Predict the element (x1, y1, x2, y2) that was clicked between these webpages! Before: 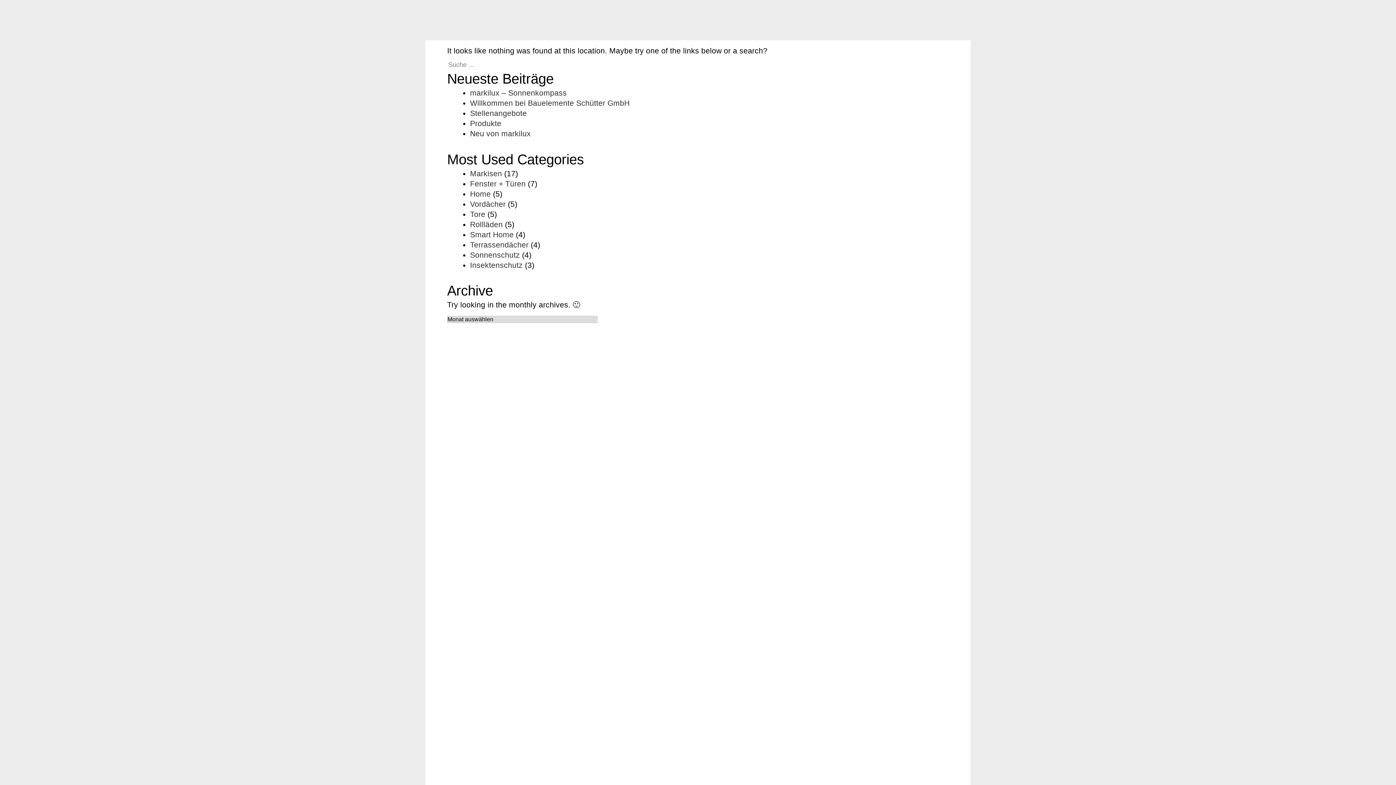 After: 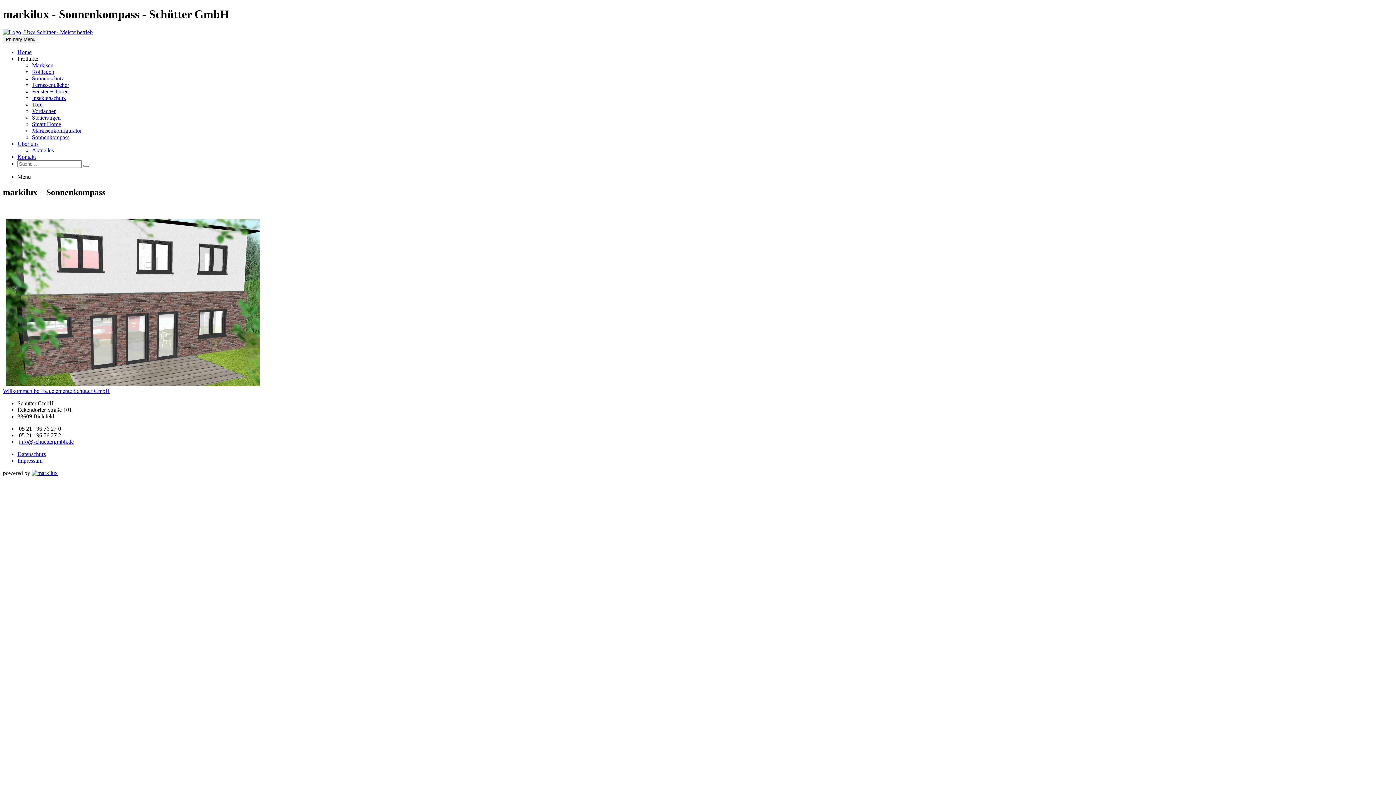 Action: label: markilux – Sonnenkompass bbox: (470, 88, 566, 97)